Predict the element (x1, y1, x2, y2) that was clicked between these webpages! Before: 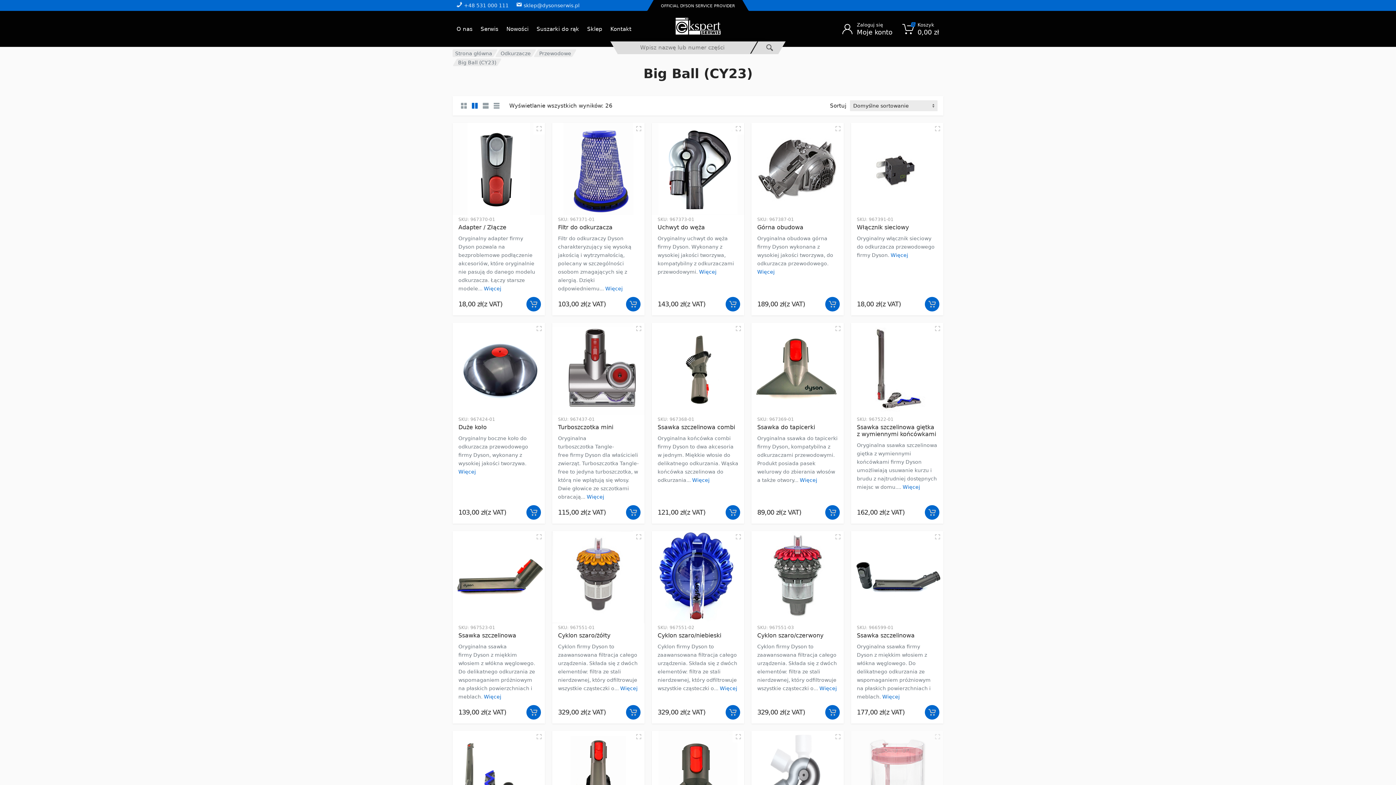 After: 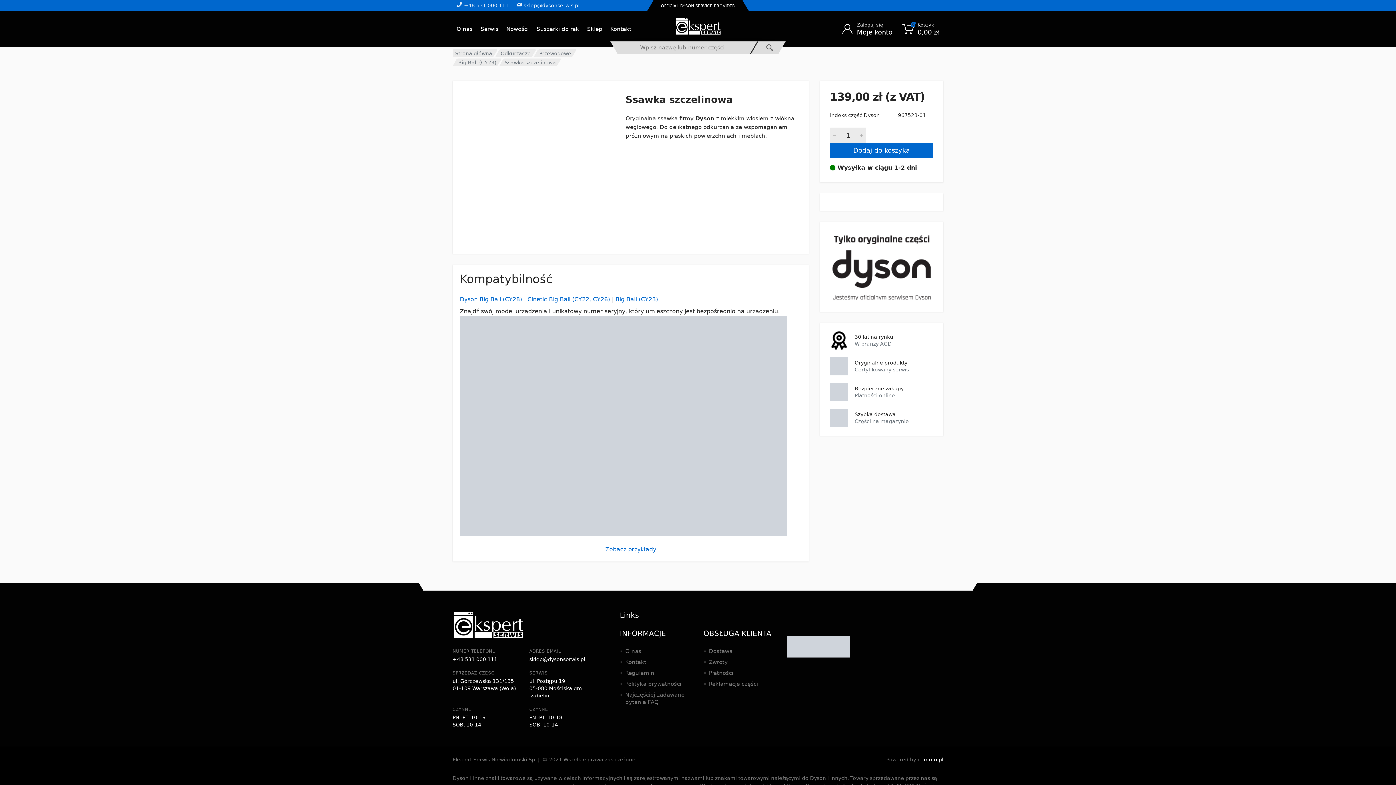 Action: bbox: (484, 694, 501, 700) label: Więcej